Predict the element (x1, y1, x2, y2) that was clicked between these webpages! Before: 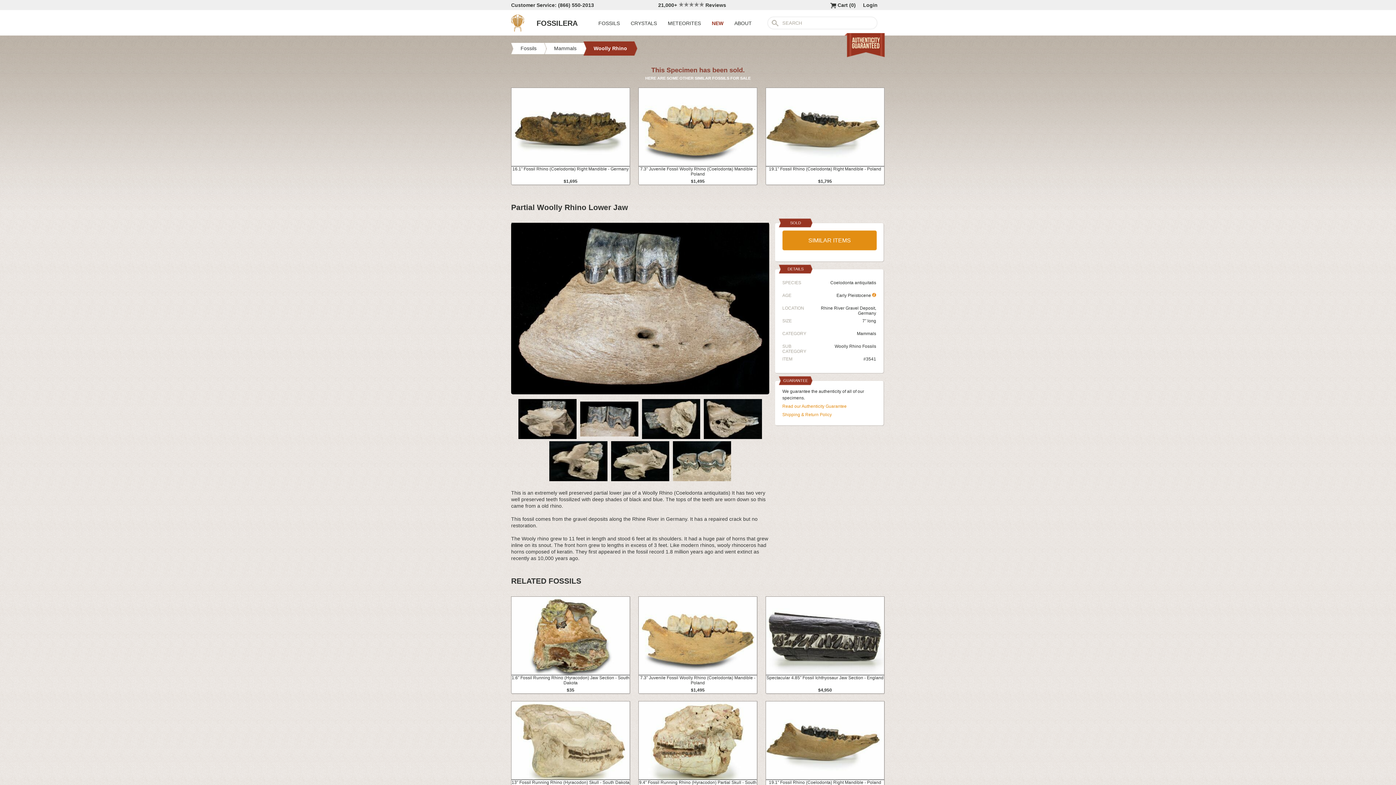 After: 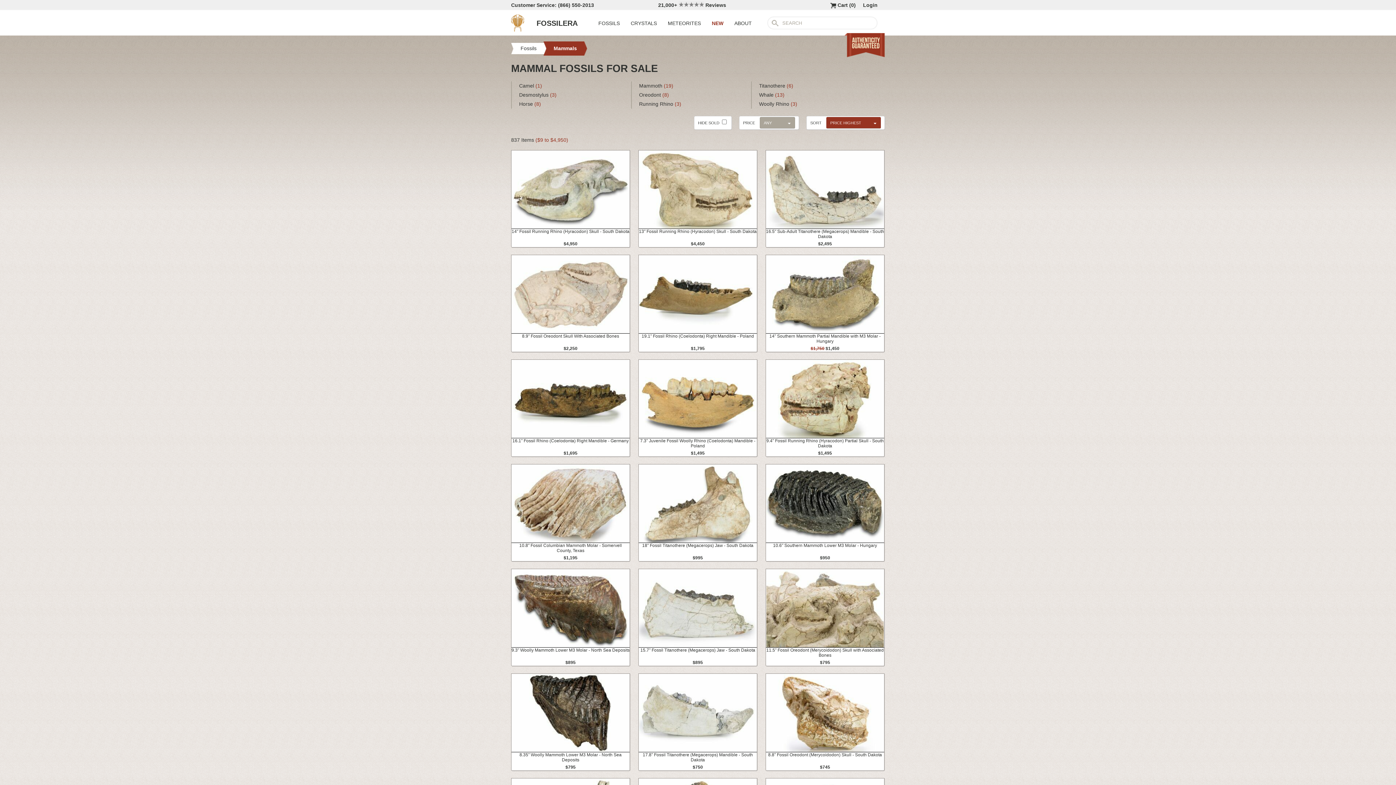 Action: bbox: (857, 331, 876, 336) label: Mammals